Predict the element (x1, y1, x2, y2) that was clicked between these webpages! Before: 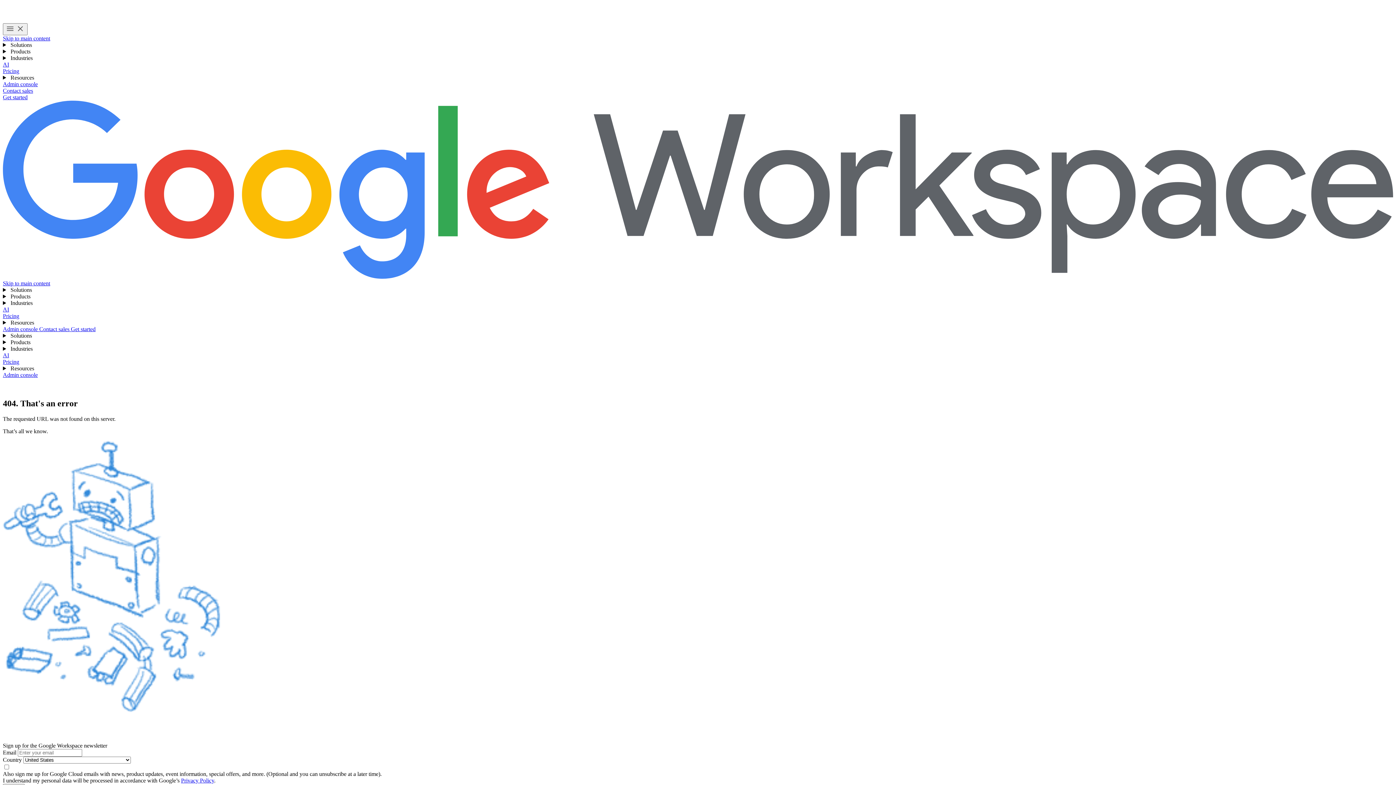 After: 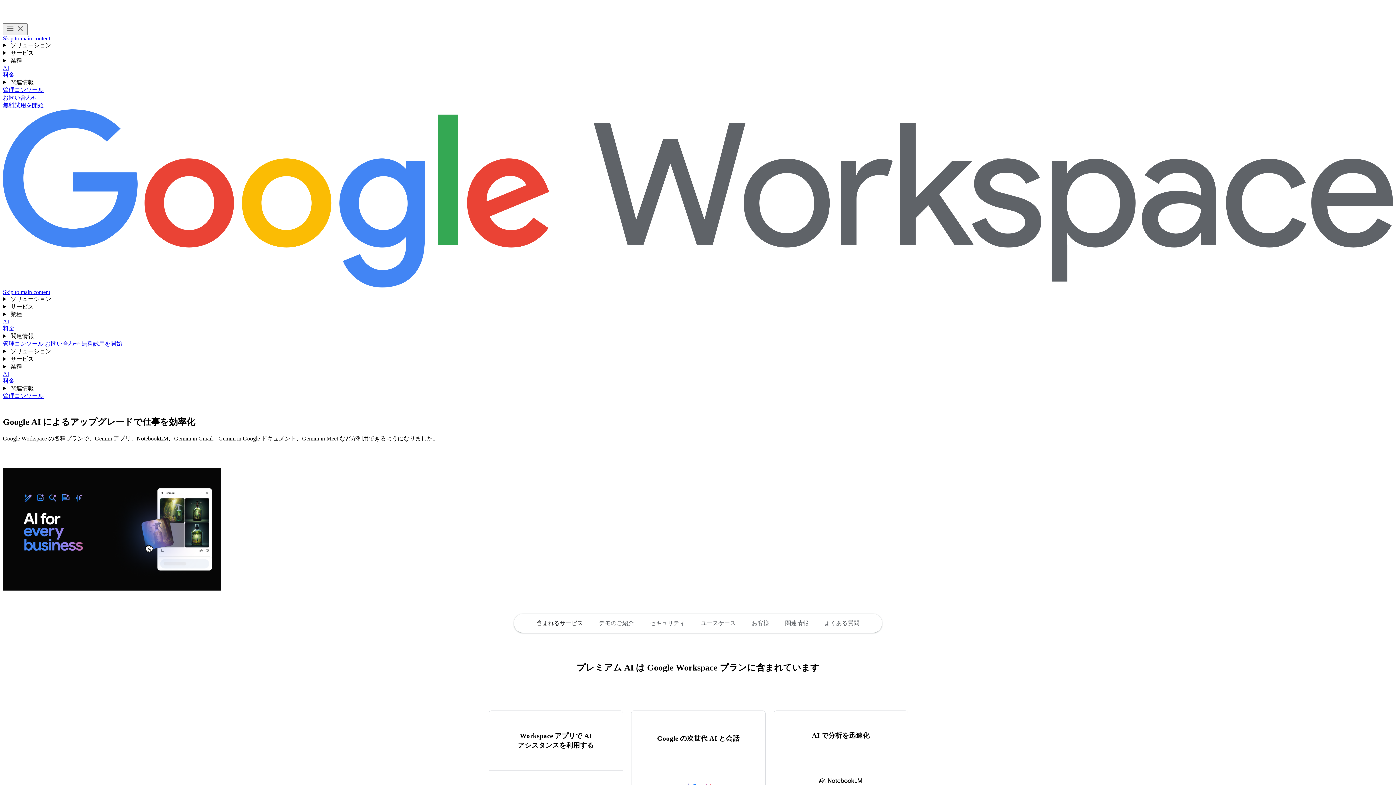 Action: bbox: (2, 306, 9, 312) label: AI